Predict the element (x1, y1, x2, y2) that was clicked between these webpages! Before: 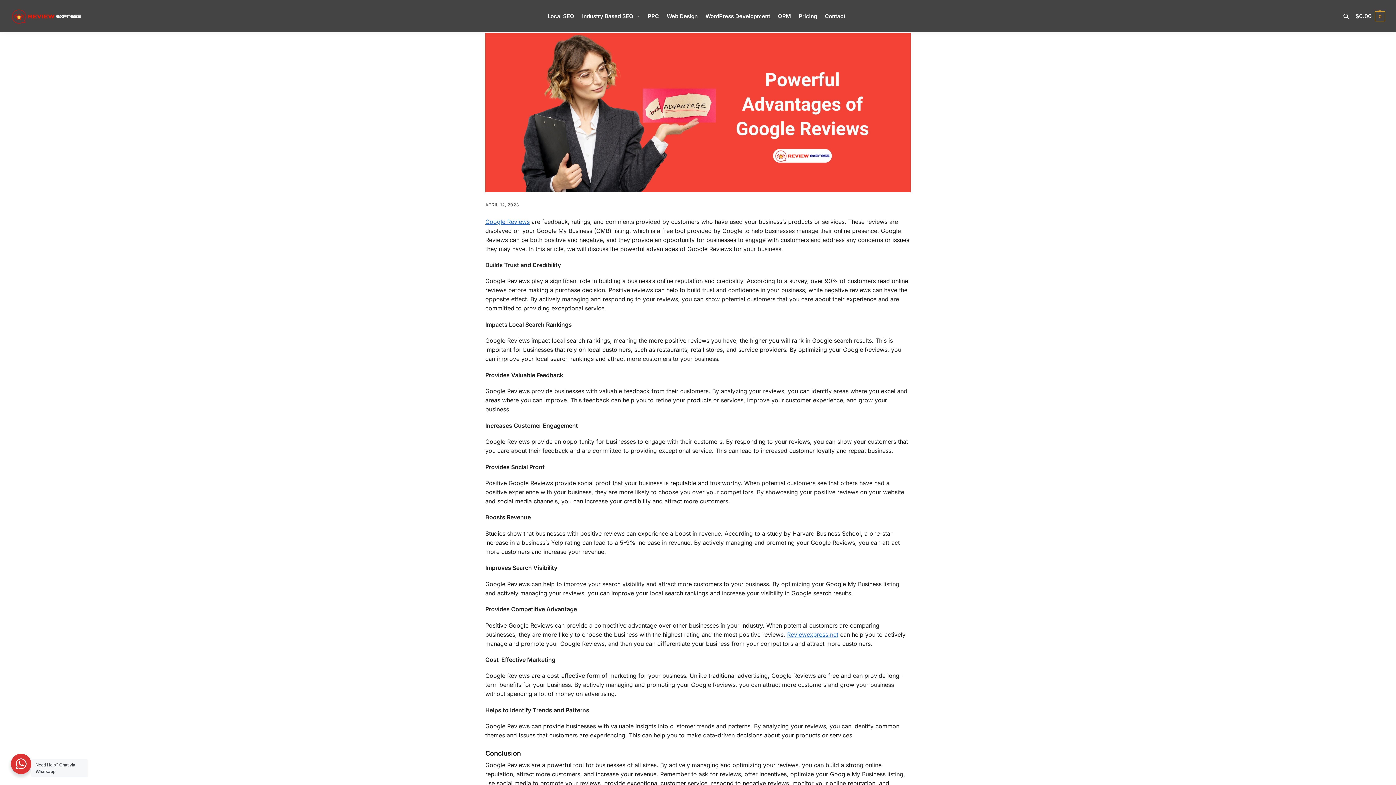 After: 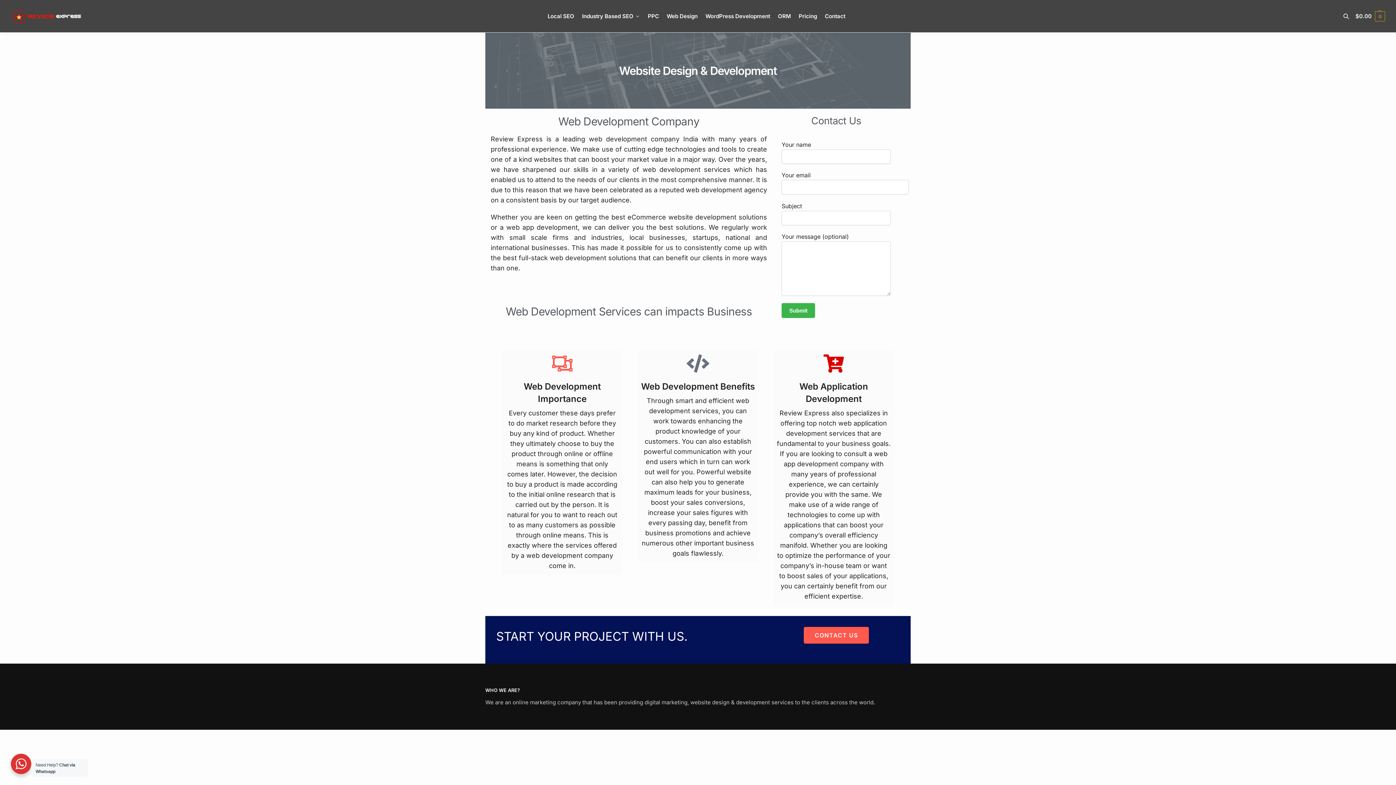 Action: label: Web Design bbox: (663, 0, 700, 32)